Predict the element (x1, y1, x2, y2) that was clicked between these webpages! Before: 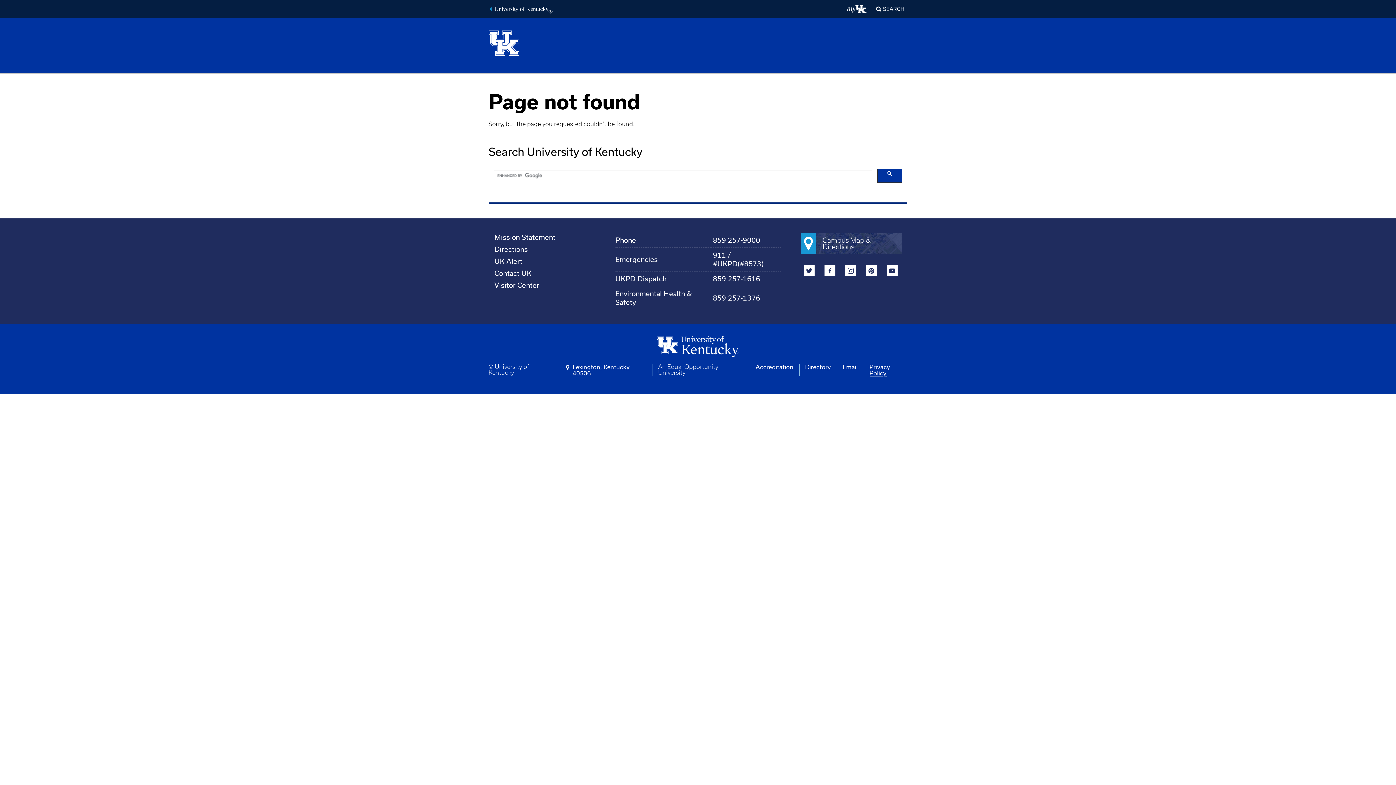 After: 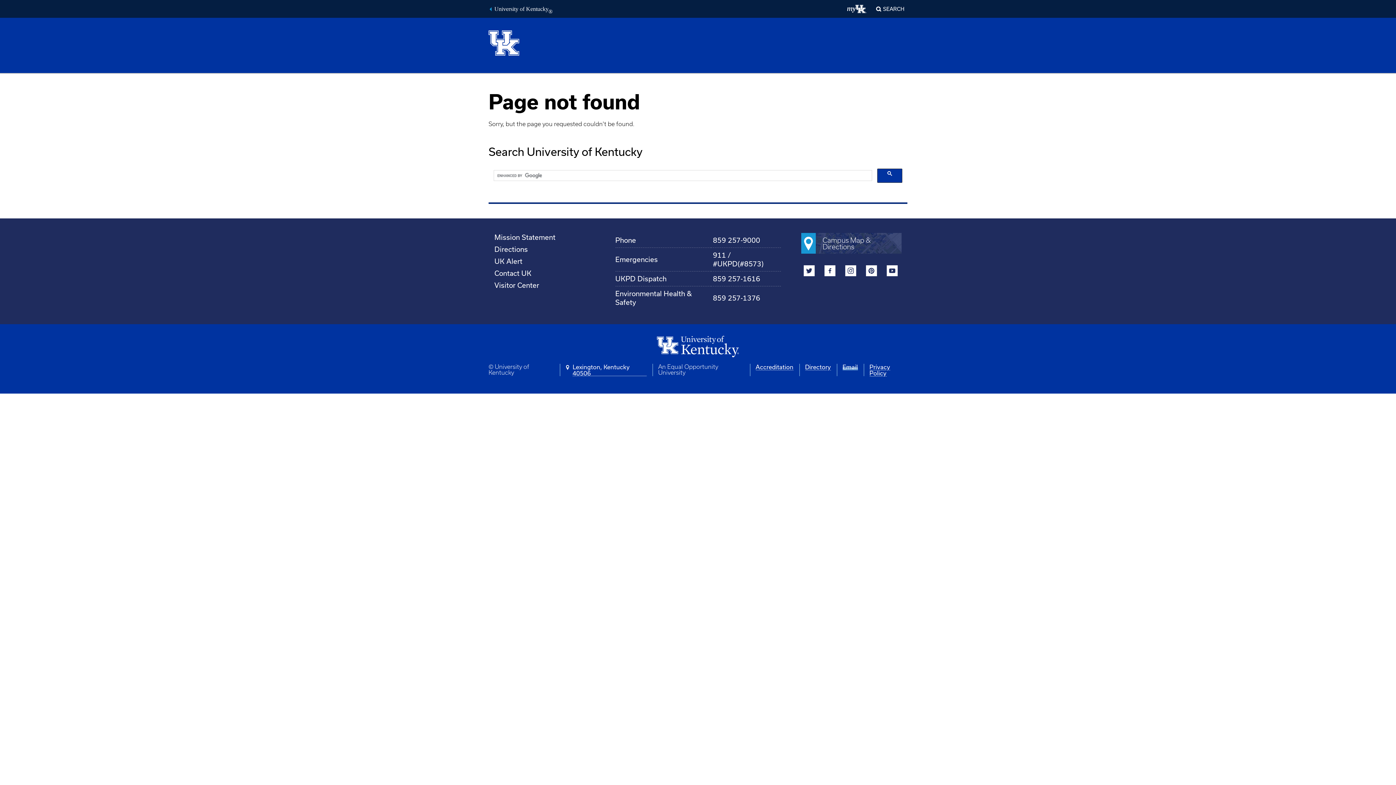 Action: label: Email bbox: (842, 363, 858, 370)